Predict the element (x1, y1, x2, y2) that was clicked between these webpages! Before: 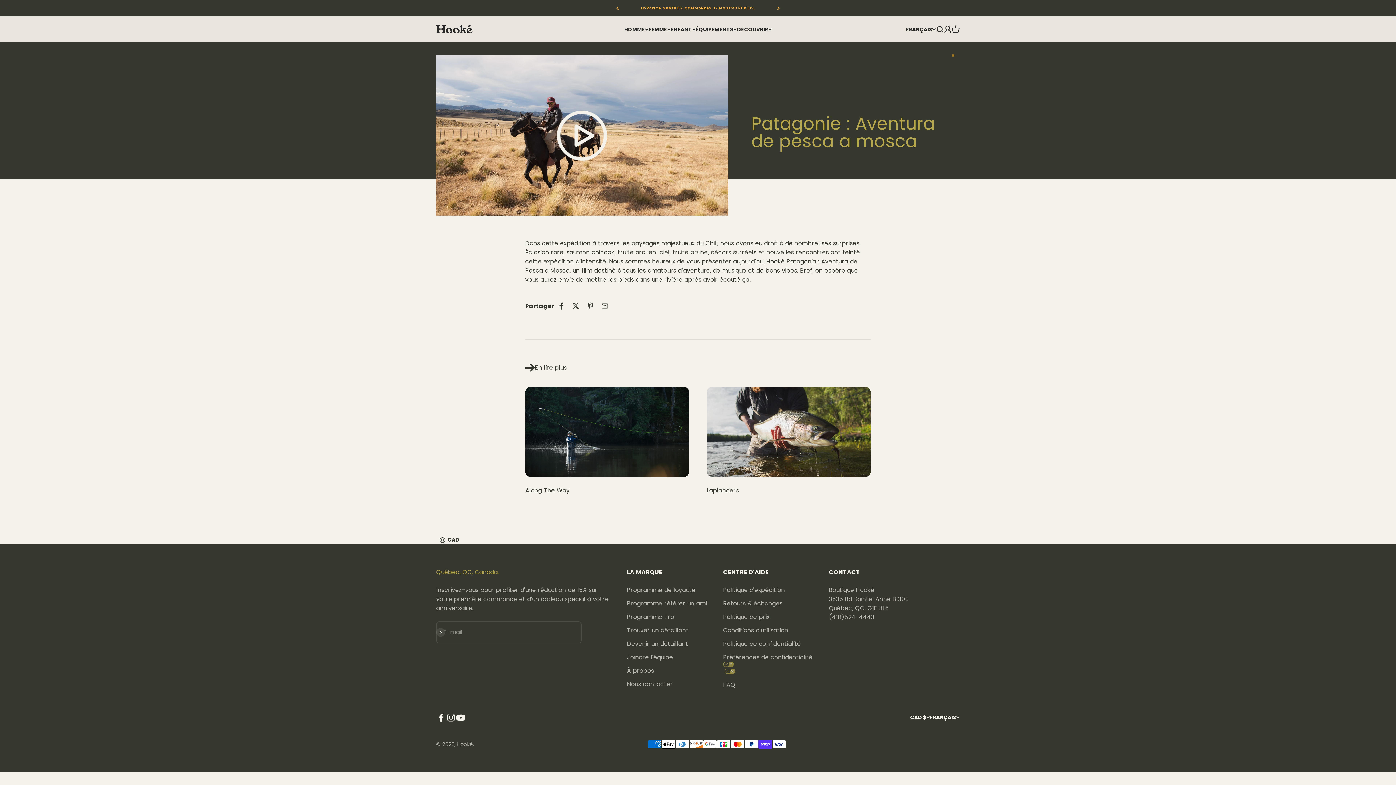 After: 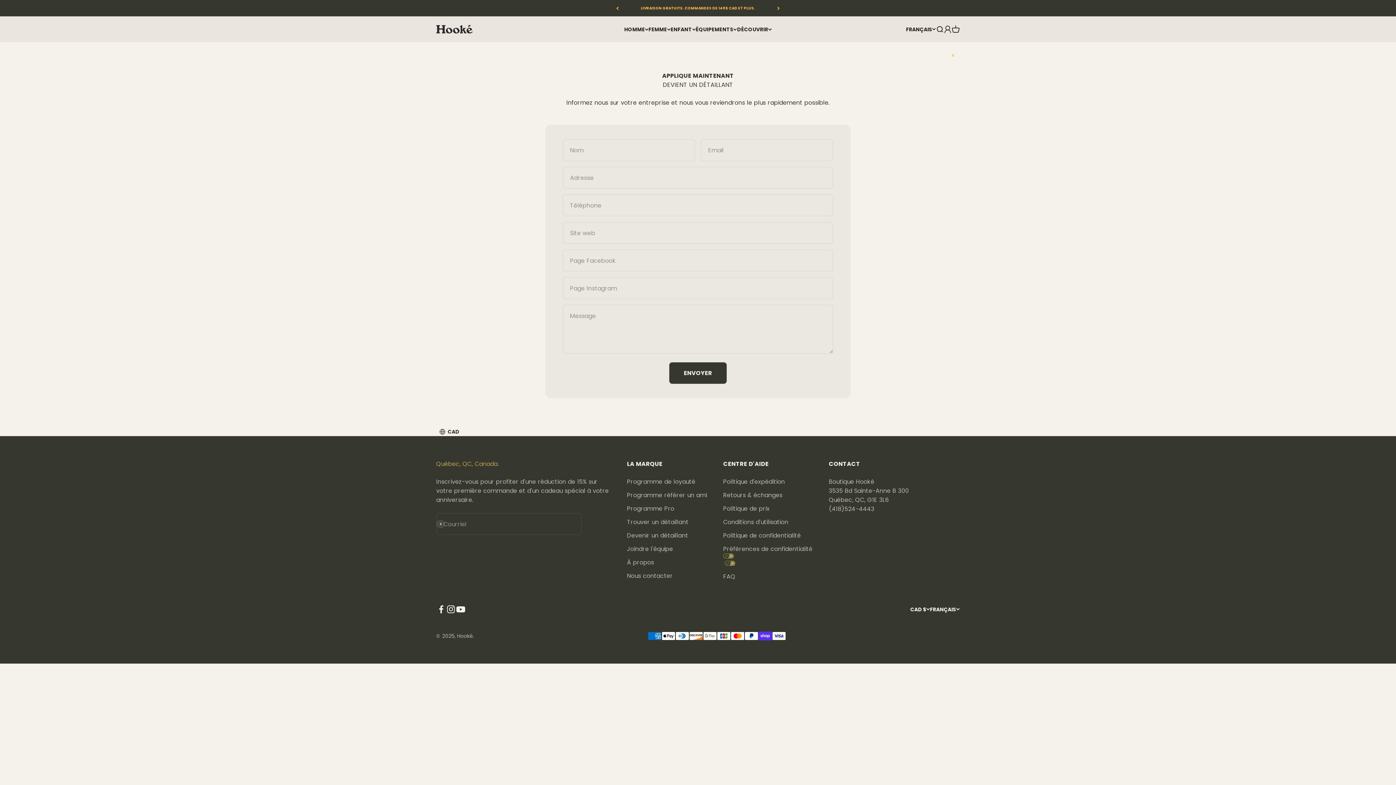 Action: bbox: (627, 639, 688, 648) label: Devenir un détaillant